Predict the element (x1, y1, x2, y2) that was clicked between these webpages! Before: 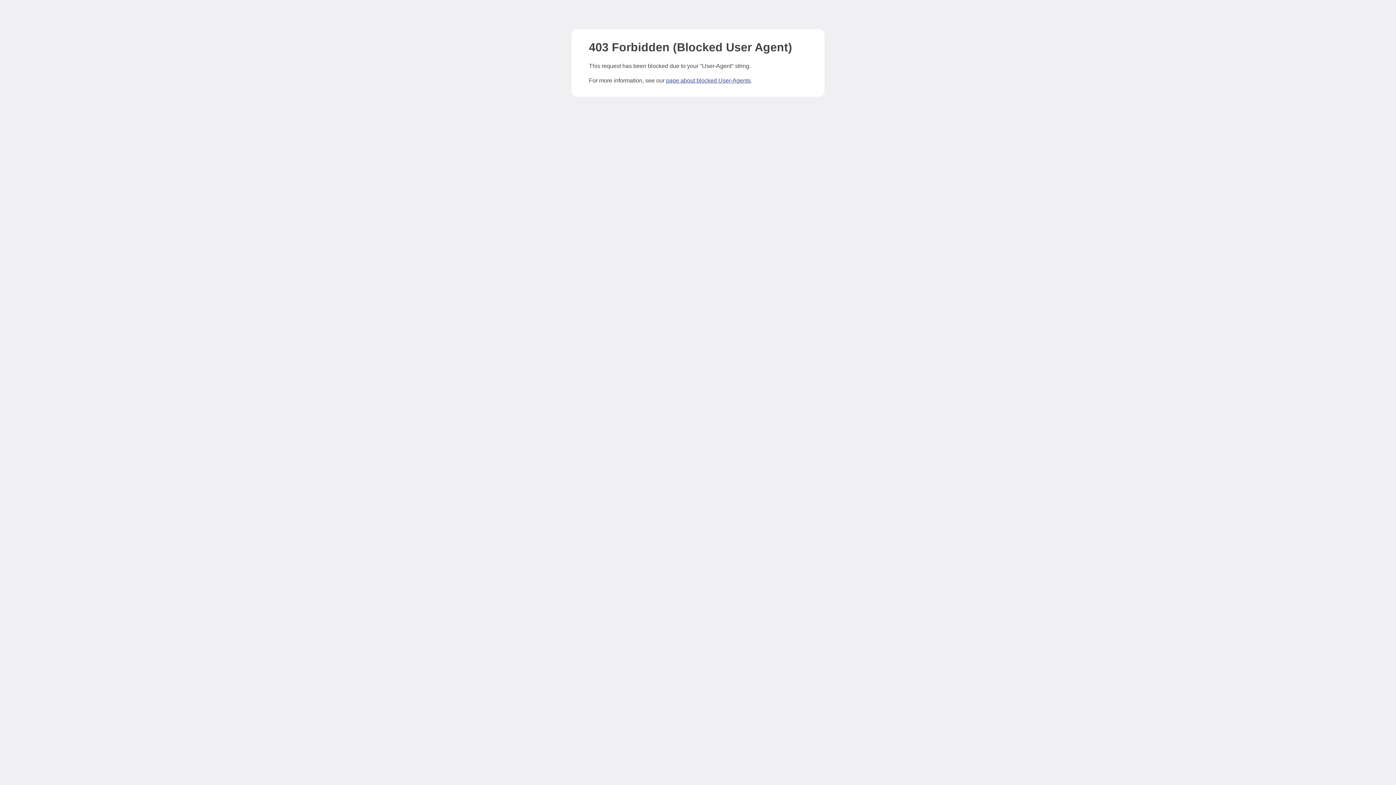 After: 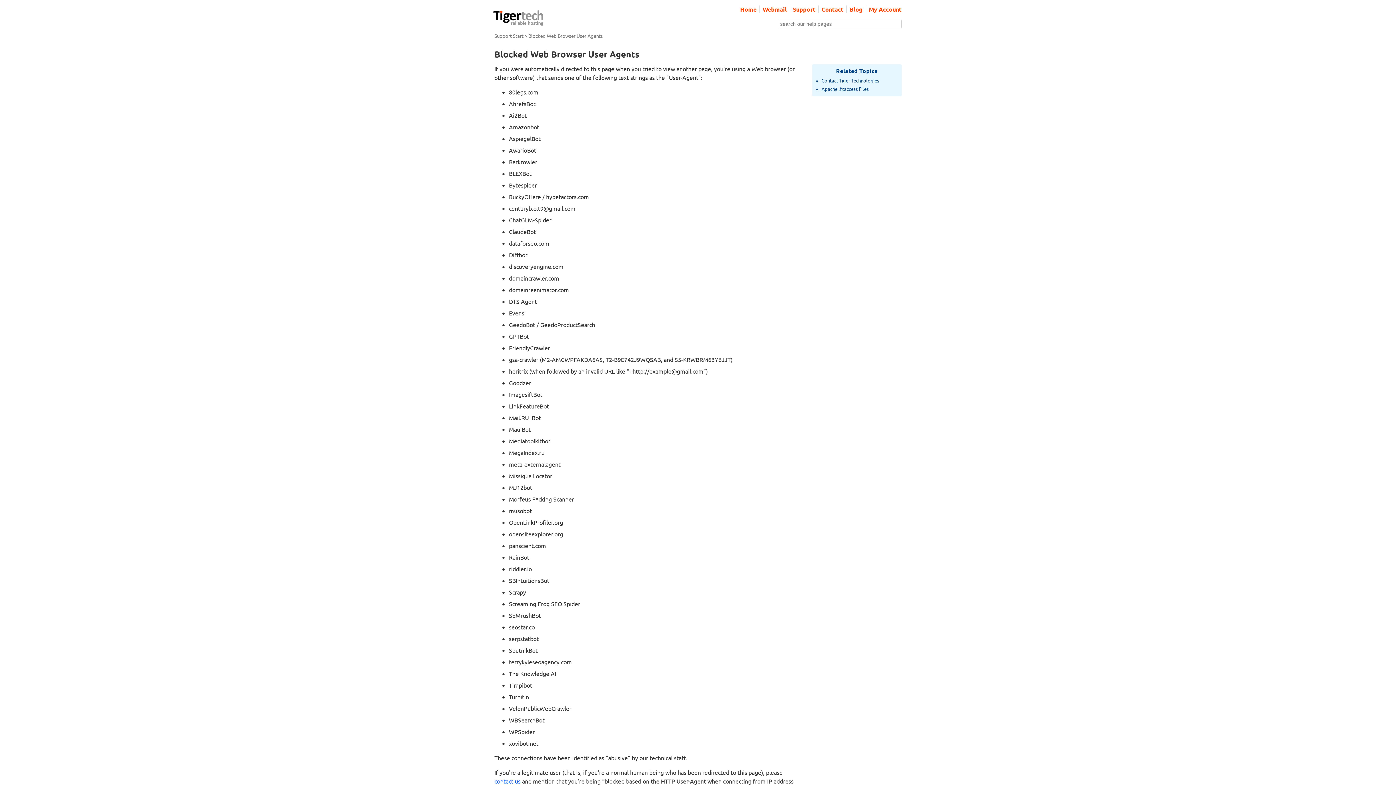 Action: bbox: (666, 77, 750, 83) label: page about blocked User-Agents